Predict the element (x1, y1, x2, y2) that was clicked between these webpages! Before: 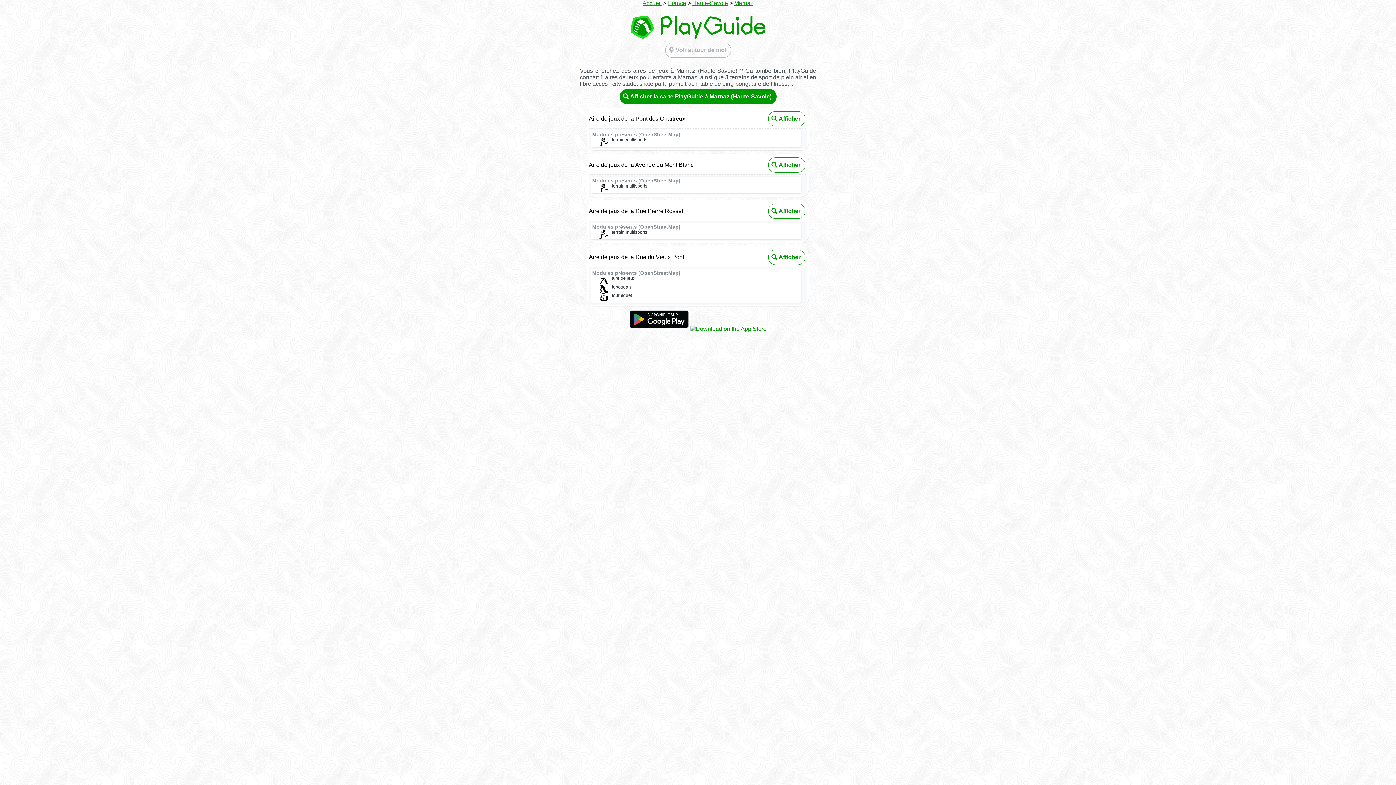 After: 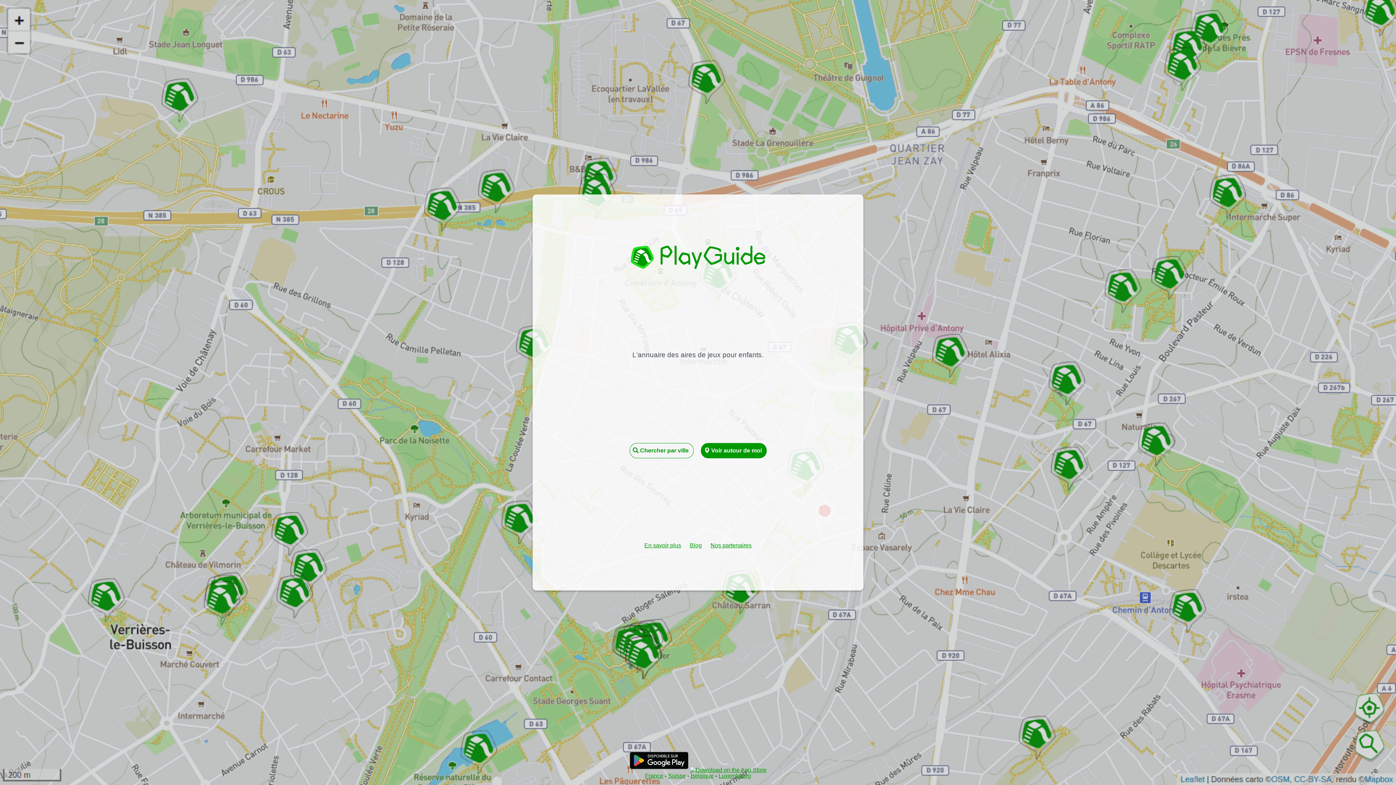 Action: bbox: (642, 0, 662, 6) label: Accueil